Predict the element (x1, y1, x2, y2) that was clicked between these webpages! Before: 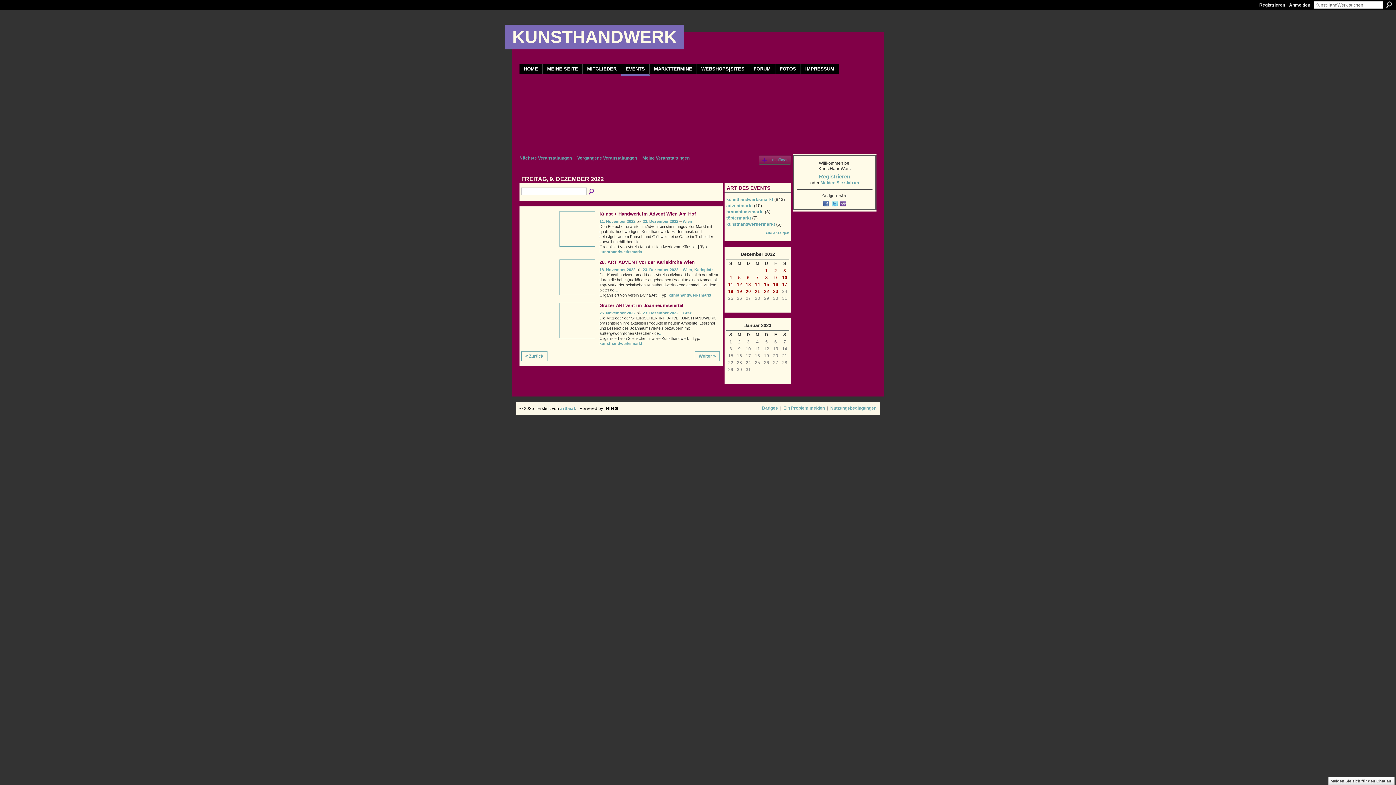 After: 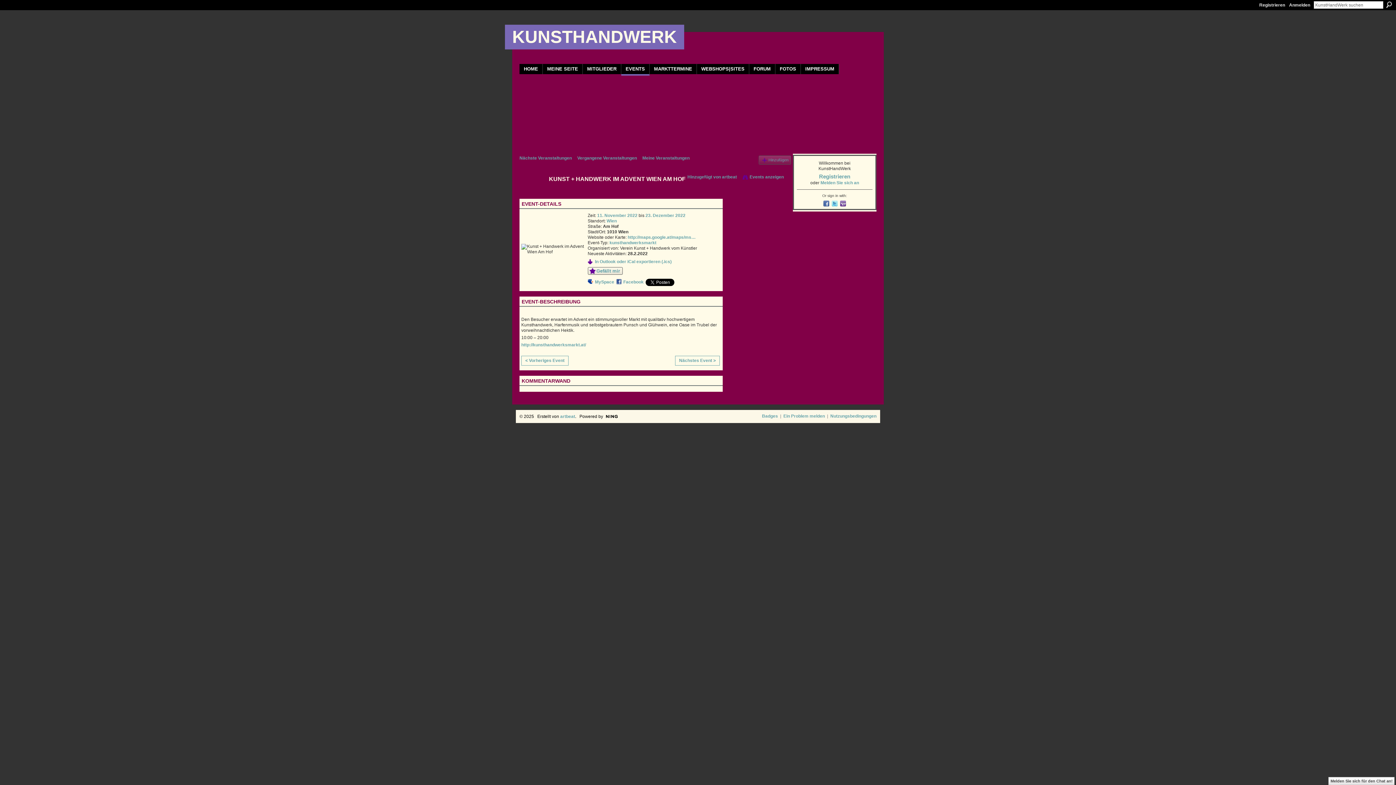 Action: bbox: (639, 239, 643, 243) label: …